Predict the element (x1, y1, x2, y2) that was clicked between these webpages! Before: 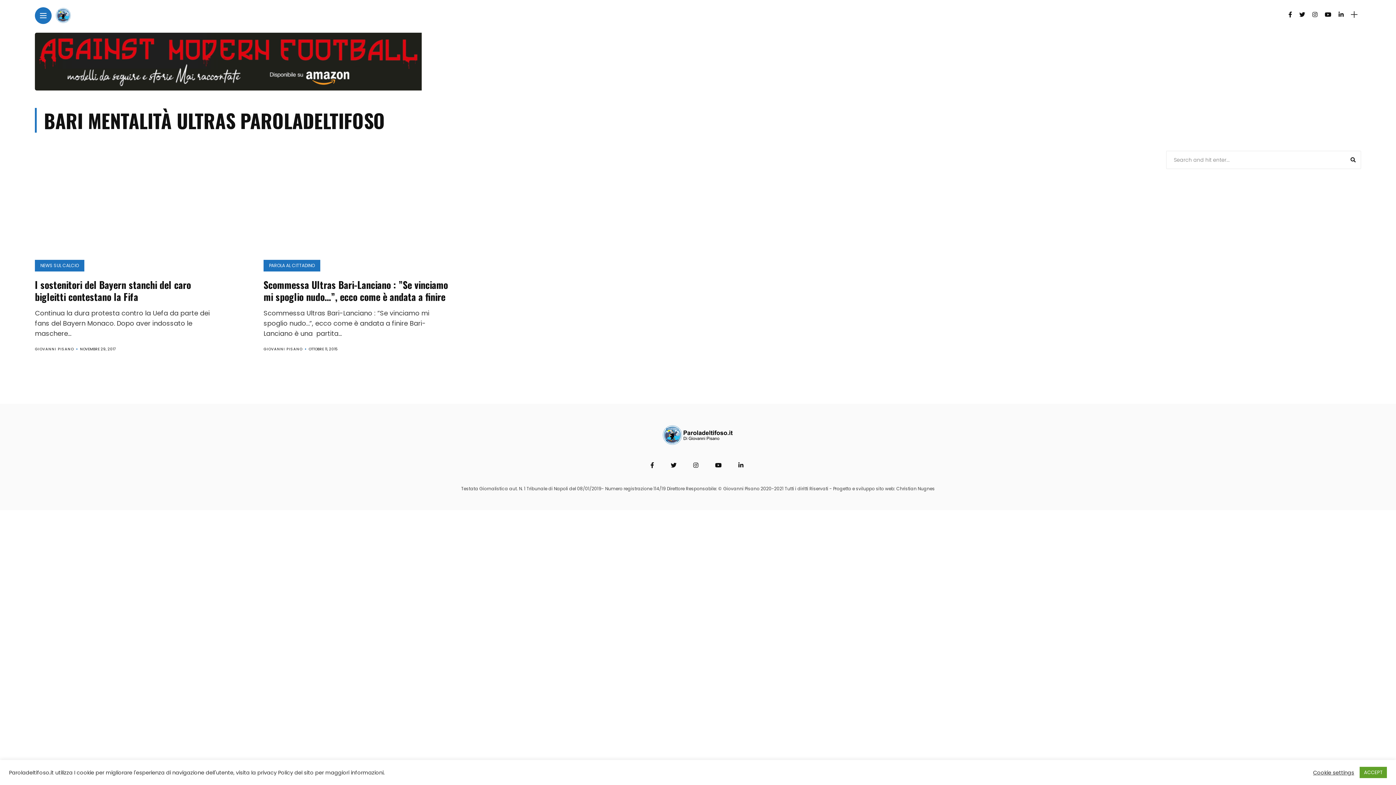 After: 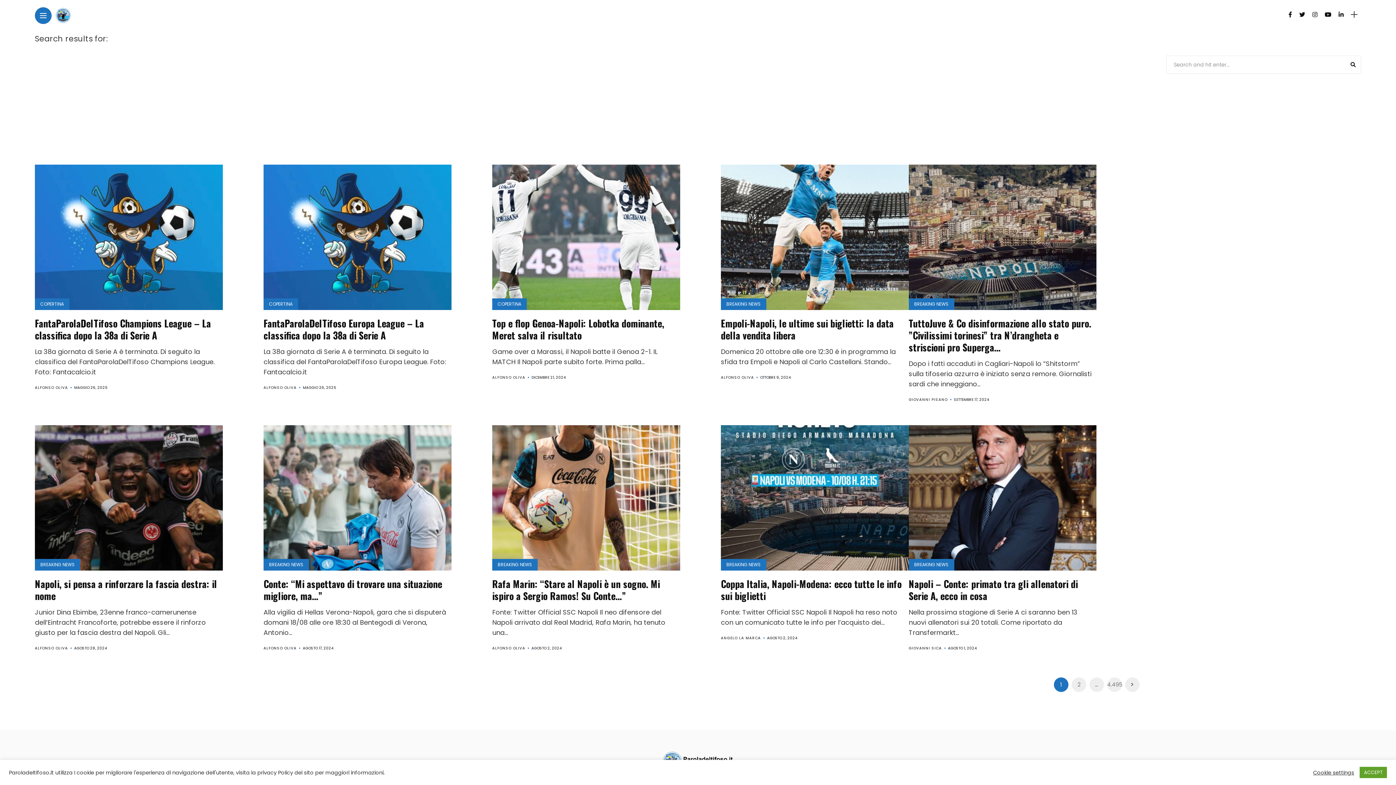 Action: bbox: (1350, 156, 1355, 162)